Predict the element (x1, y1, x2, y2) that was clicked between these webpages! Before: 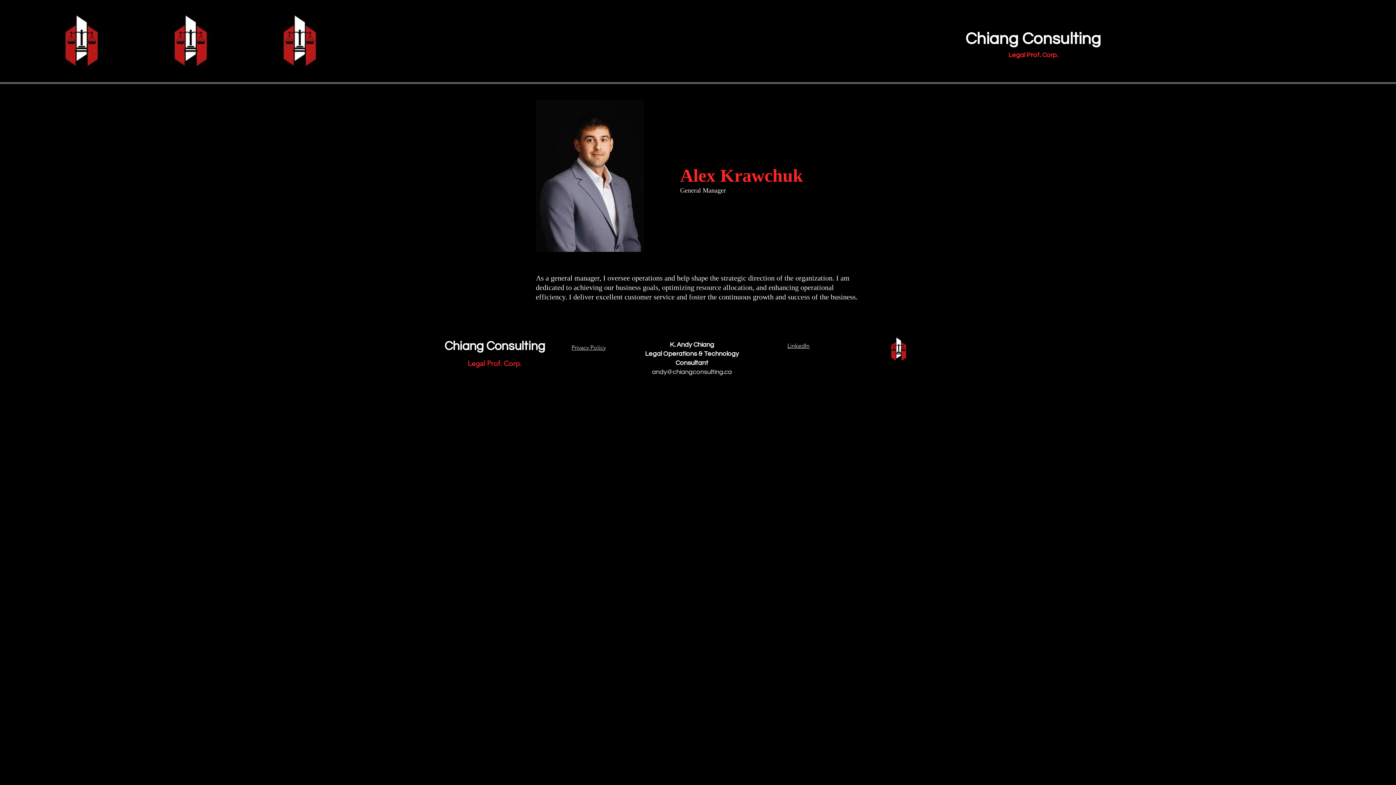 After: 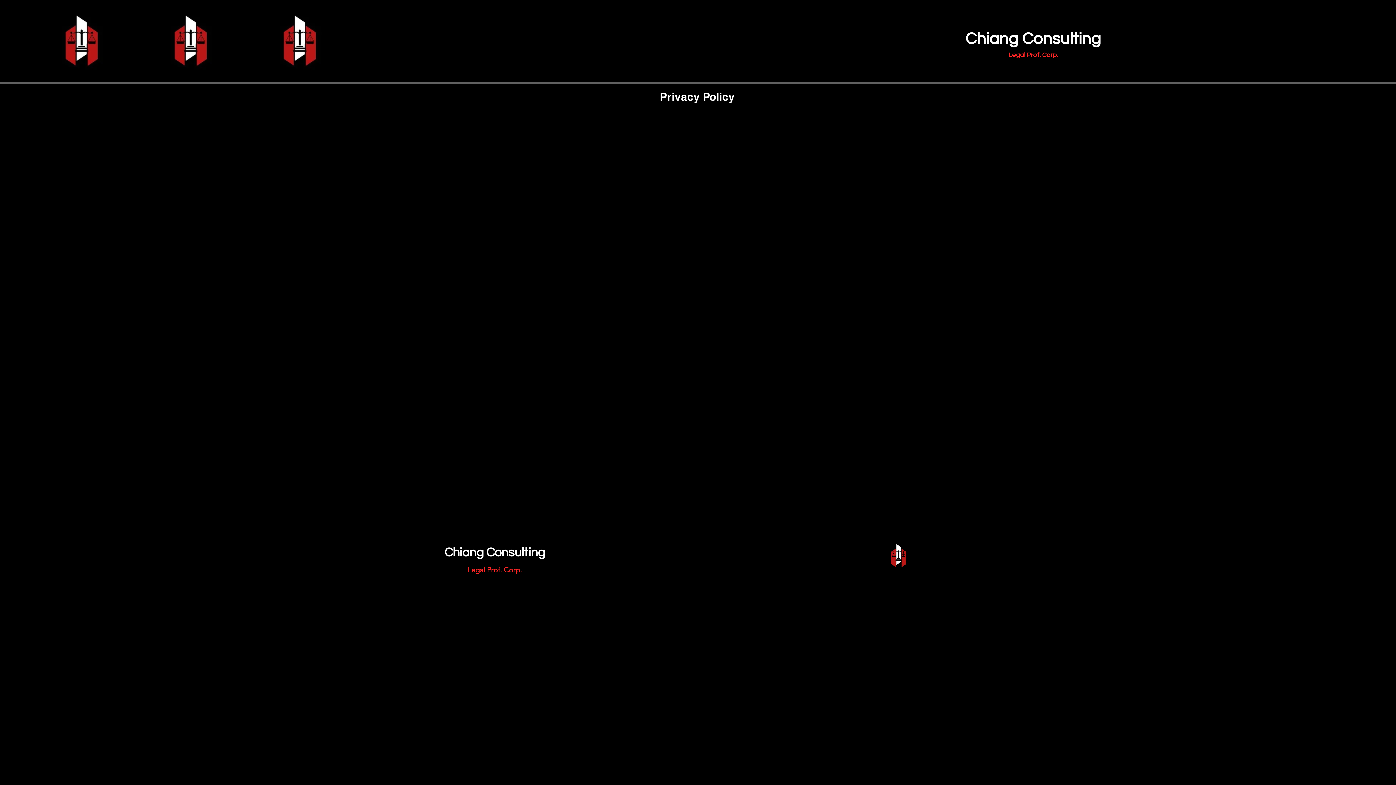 Action: bbox: (571, 344, 605, 351) label: Privacy Policy